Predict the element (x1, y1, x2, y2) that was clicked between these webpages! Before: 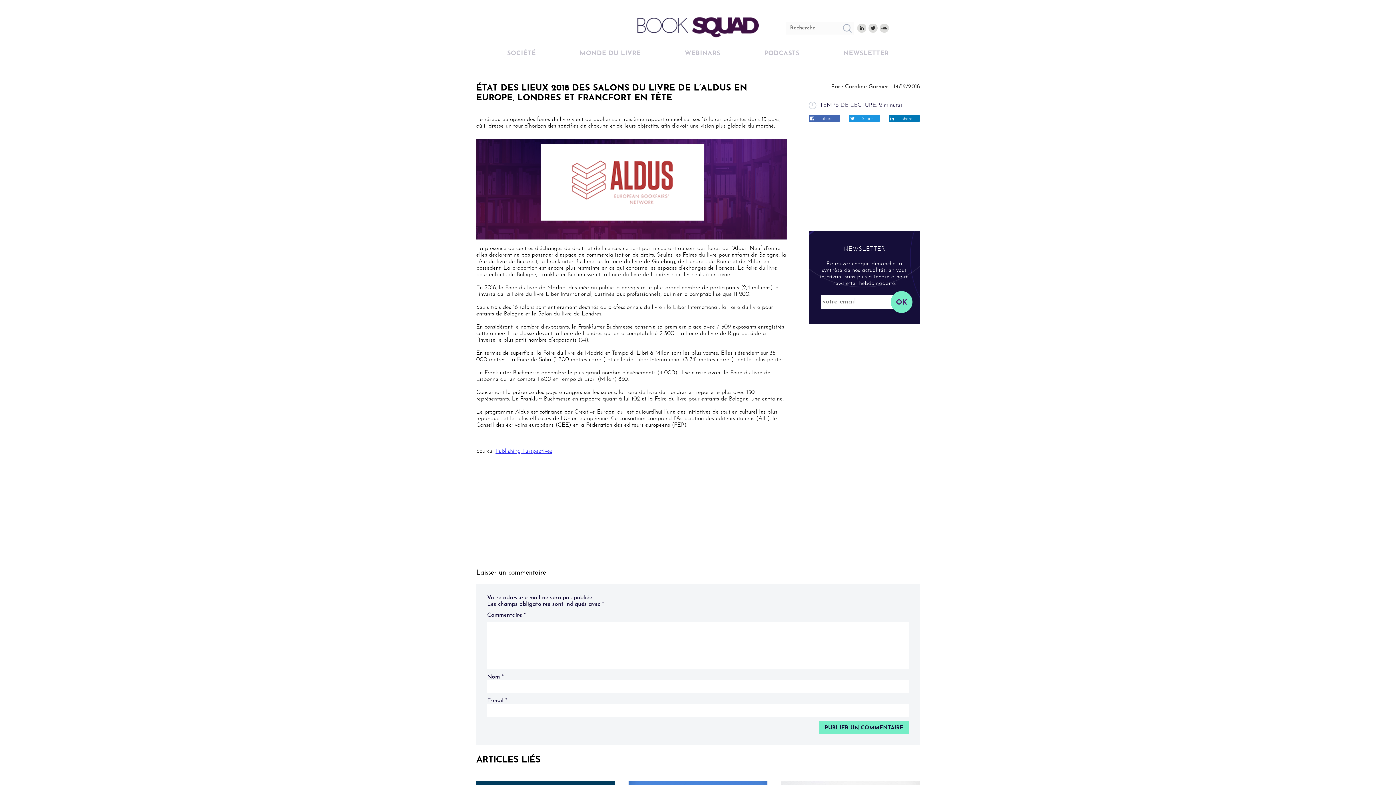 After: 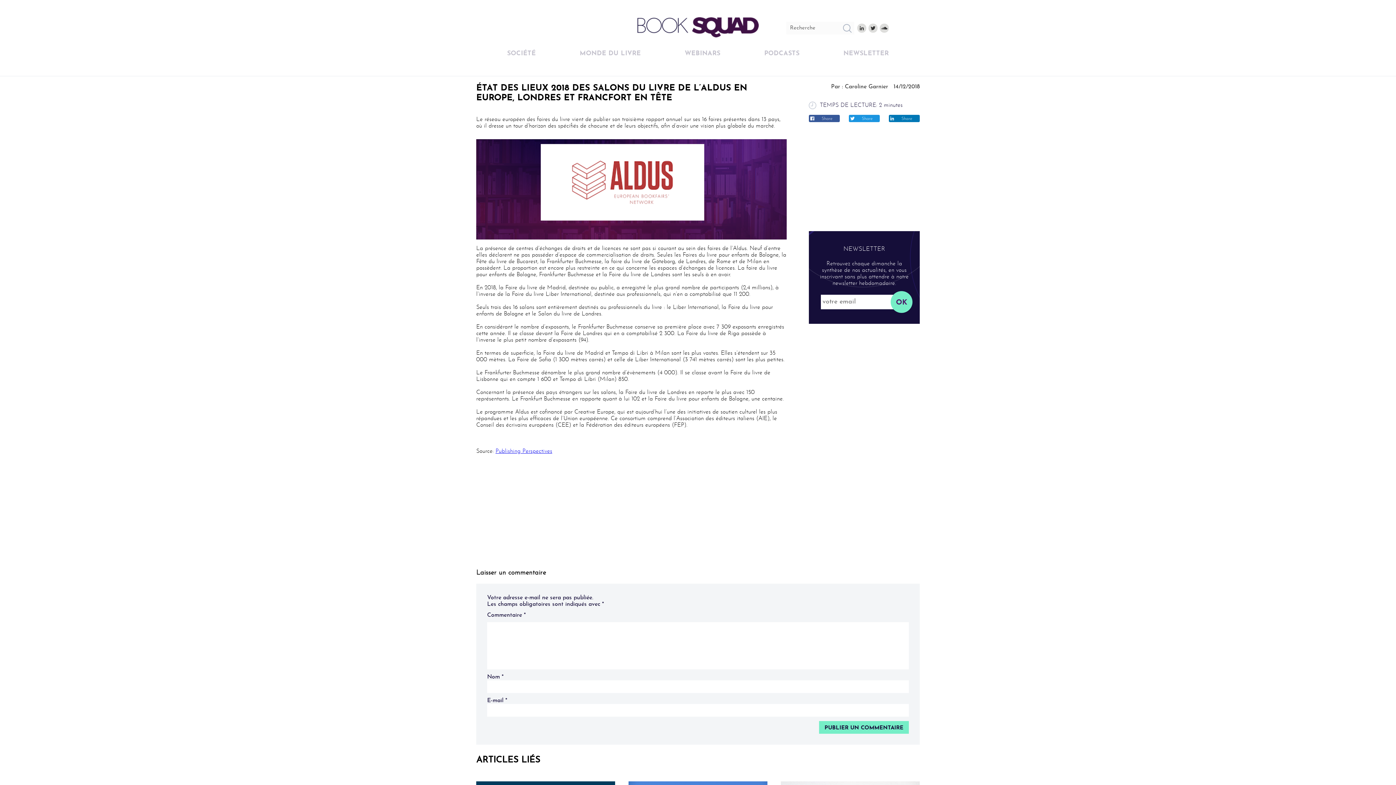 Action: bbox: (809, 114, 840, 122) label: Share